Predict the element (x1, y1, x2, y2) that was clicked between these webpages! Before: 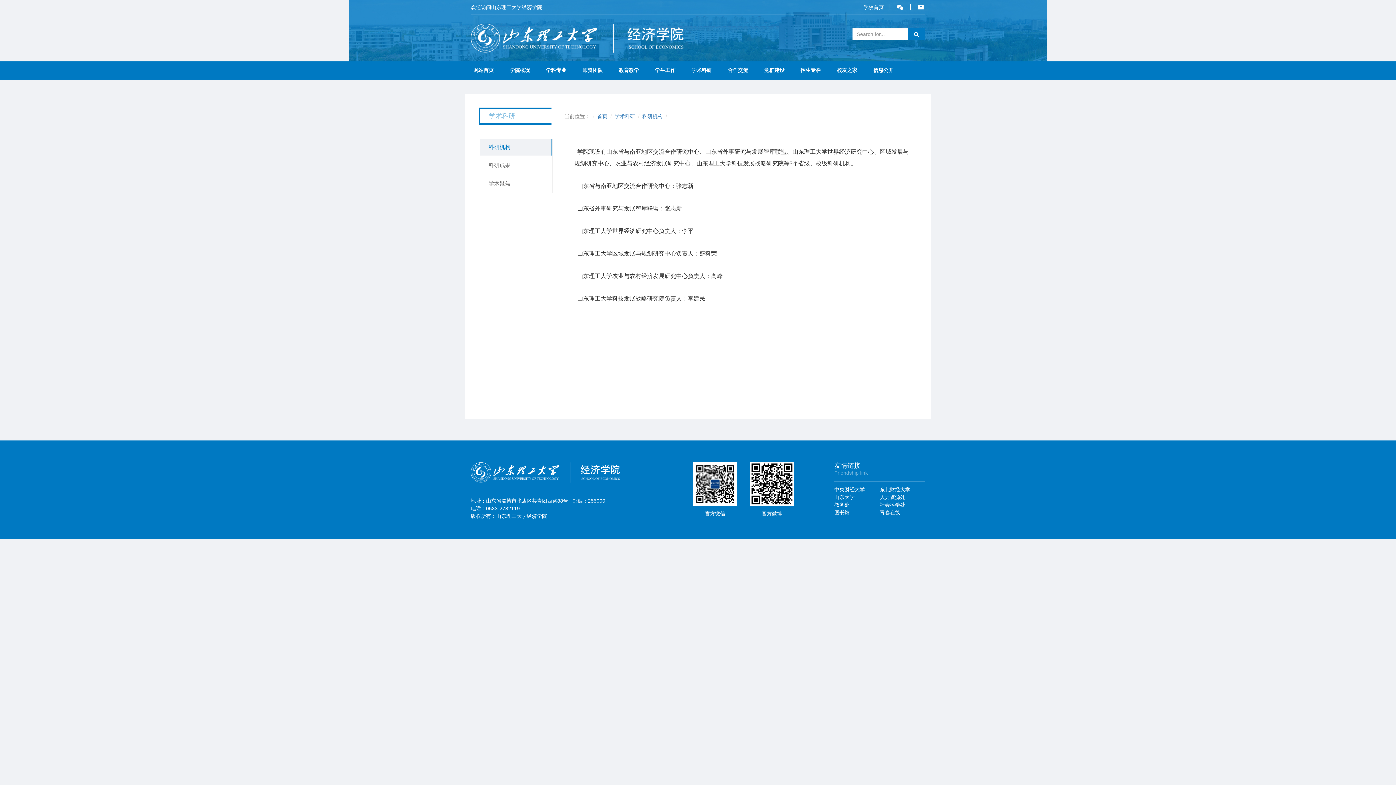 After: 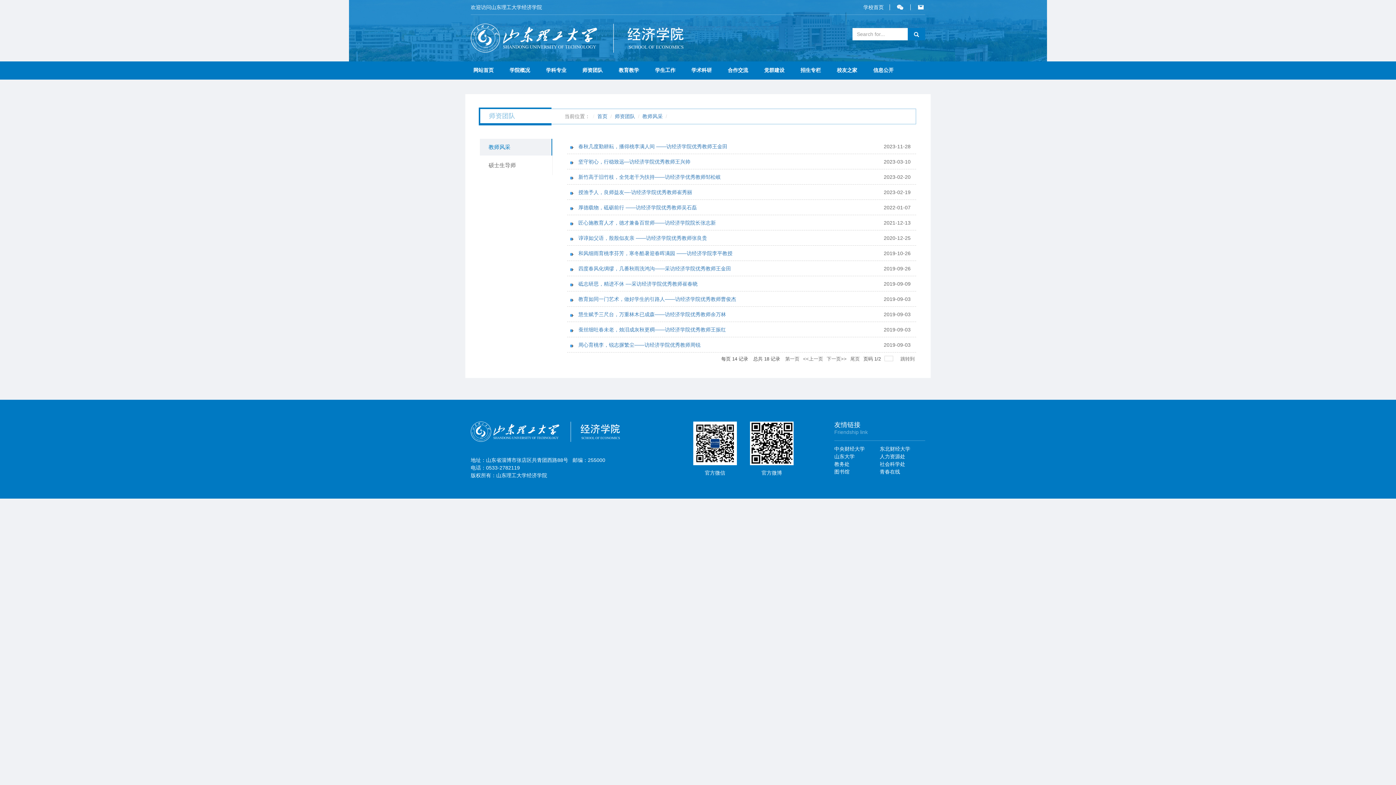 Action: bbox: (574, 61, 610, 79) label: 师资团队